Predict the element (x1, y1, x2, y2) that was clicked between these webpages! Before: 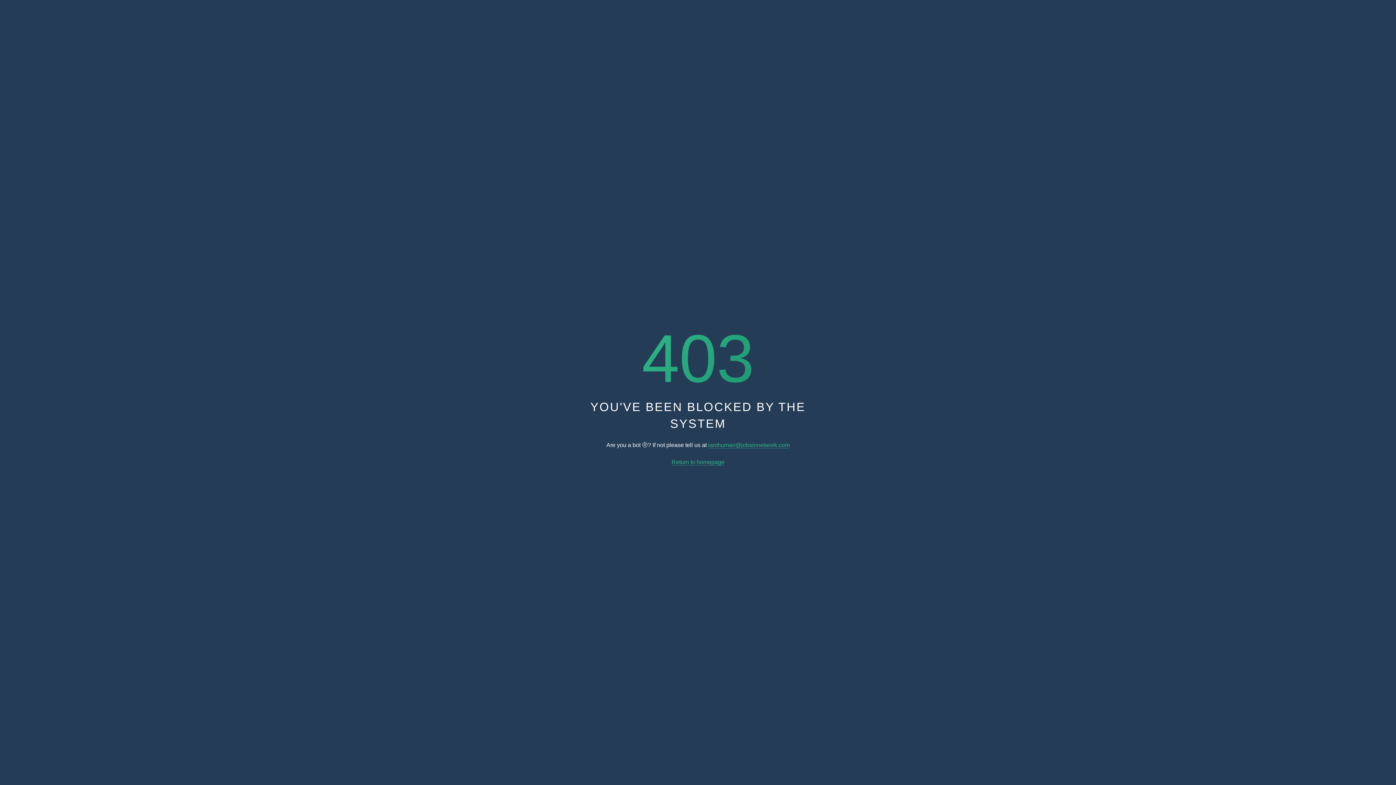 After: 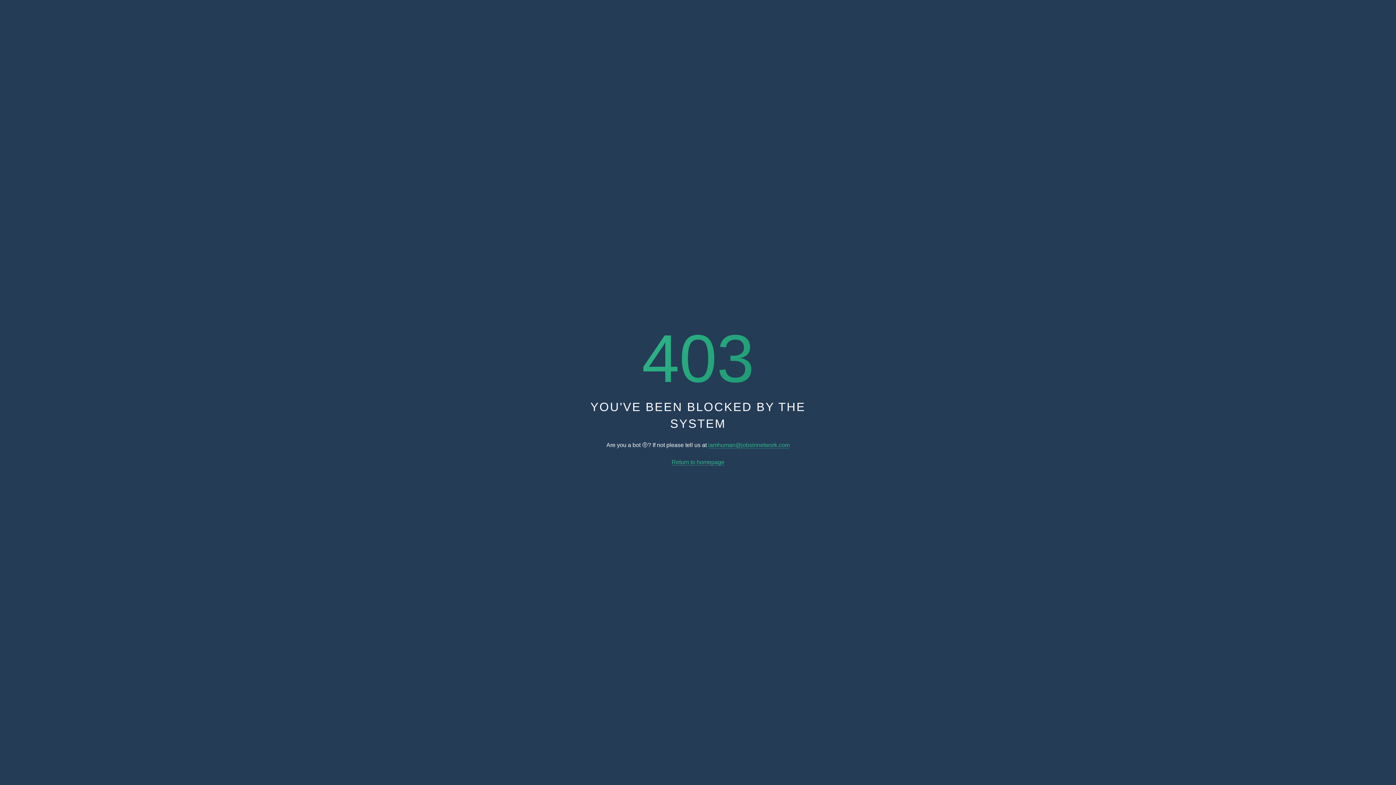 Action: bbox: (671, 459, 724, 465) label: Return to homepage